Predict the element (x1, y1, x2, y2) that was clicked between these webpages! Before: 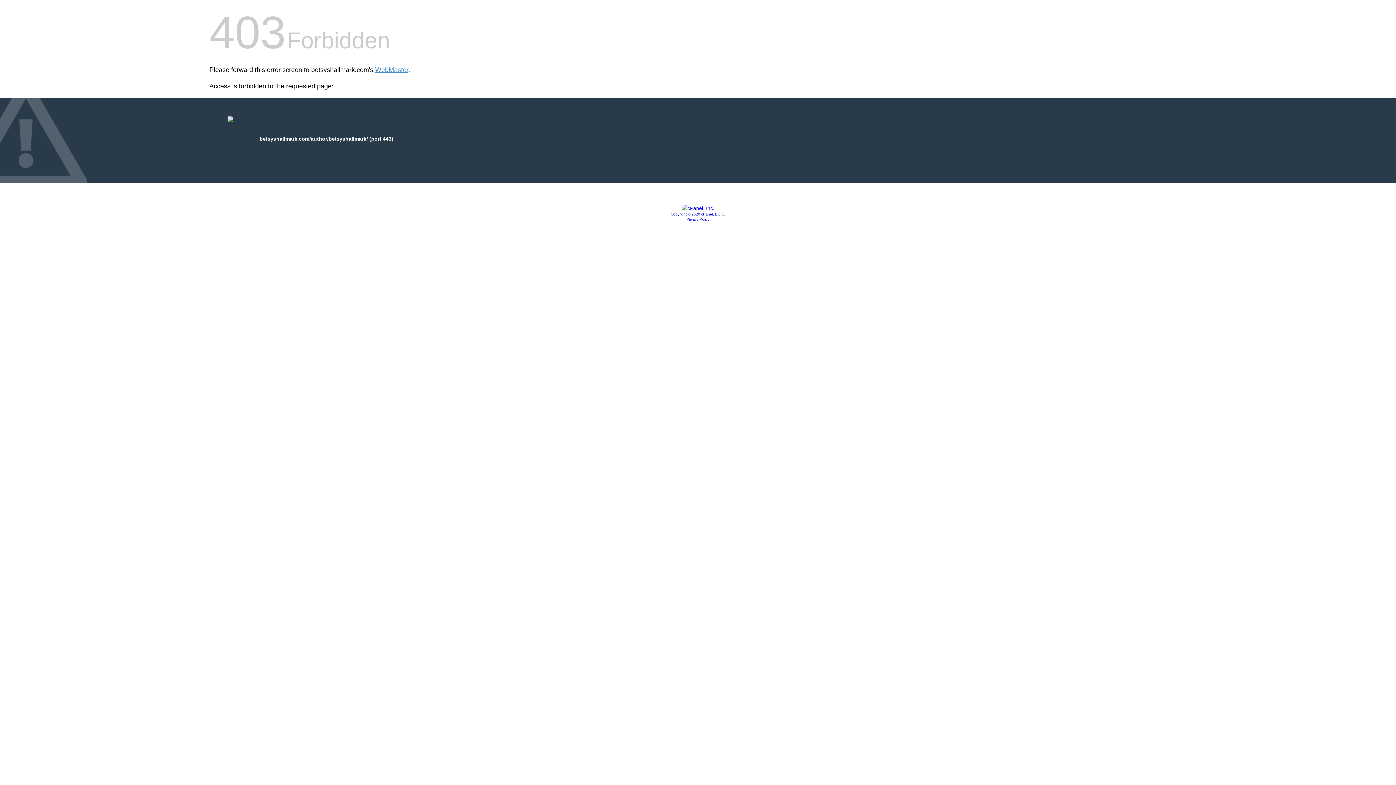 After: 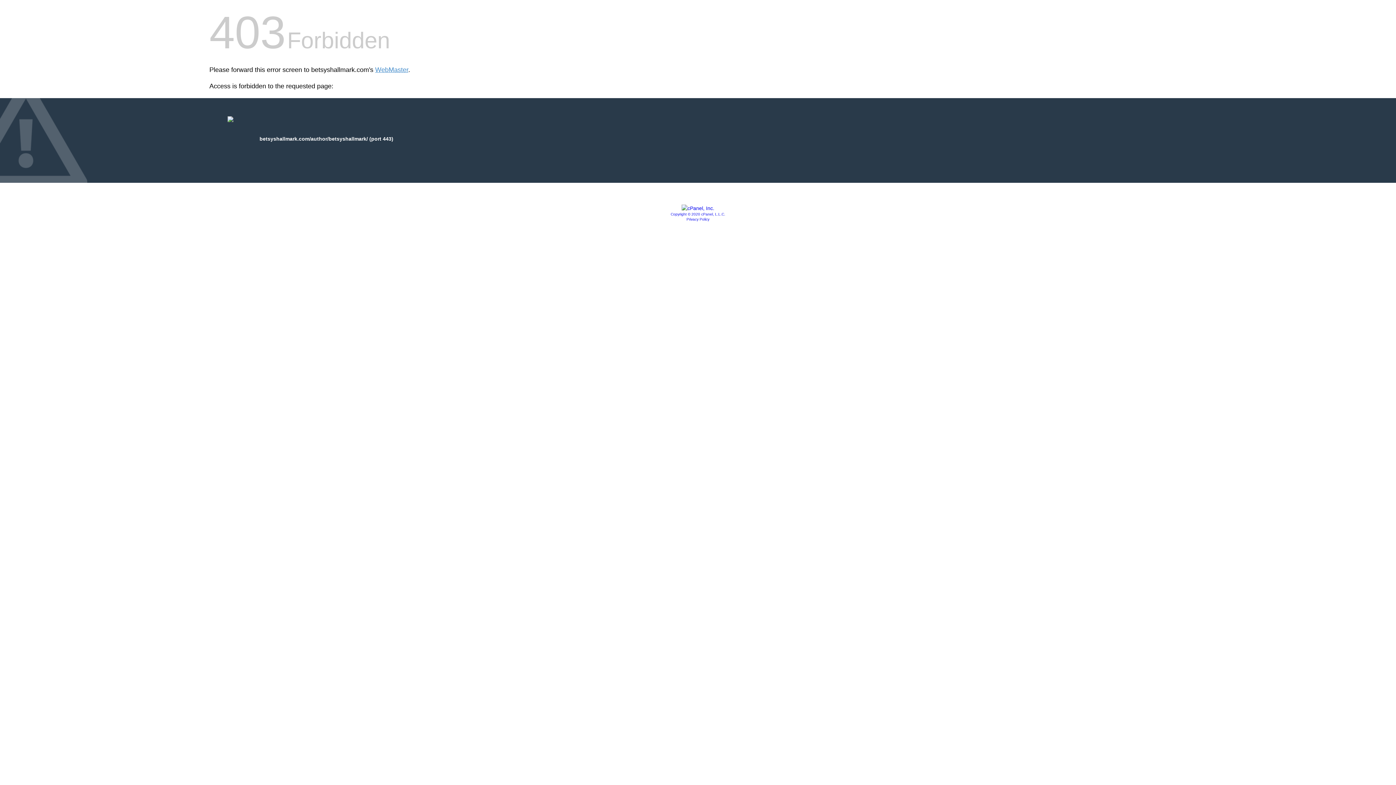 Action: bbox: (681, 205, 714, 211)